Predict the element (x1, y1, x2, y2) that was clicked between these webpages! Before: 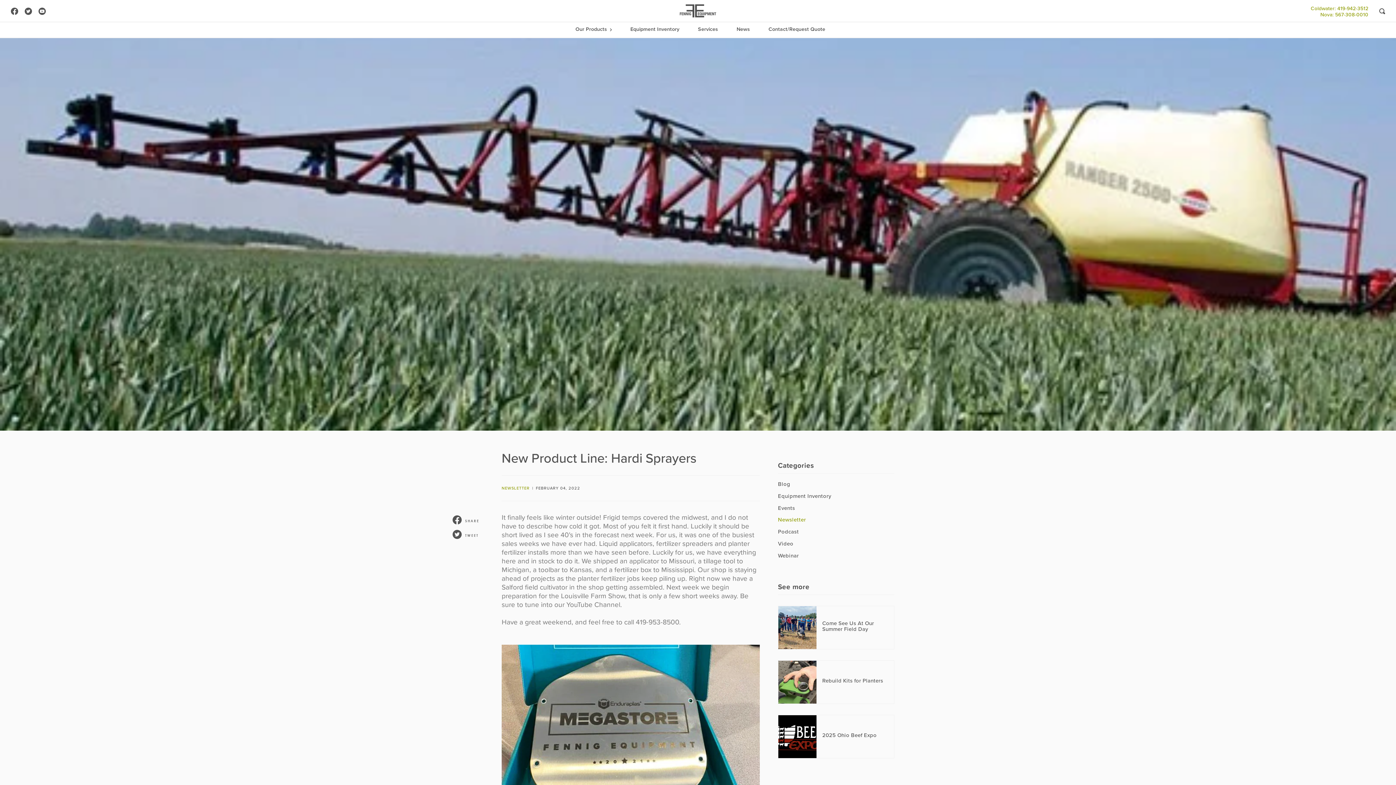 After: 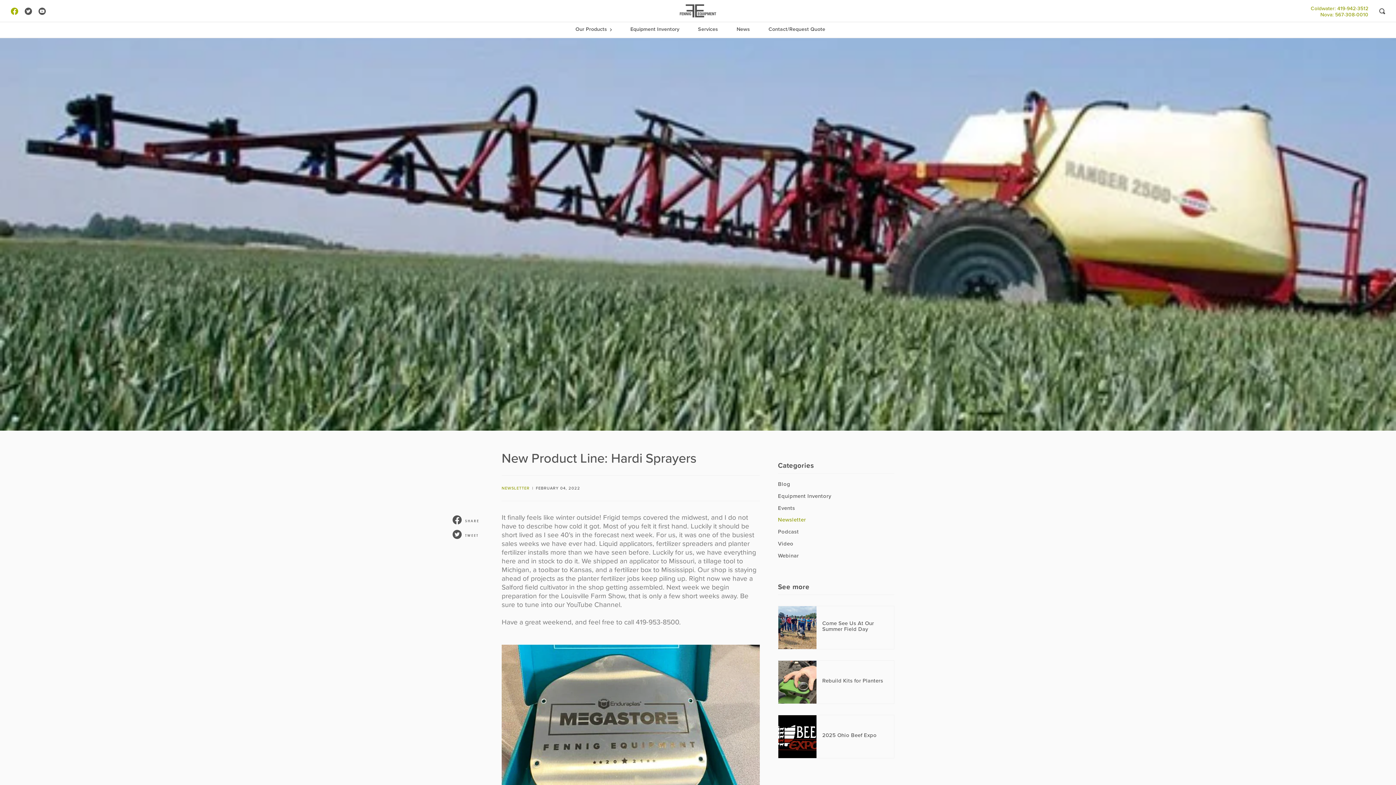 Action: bbox: (10, 6, 18, 14) label: Facebook